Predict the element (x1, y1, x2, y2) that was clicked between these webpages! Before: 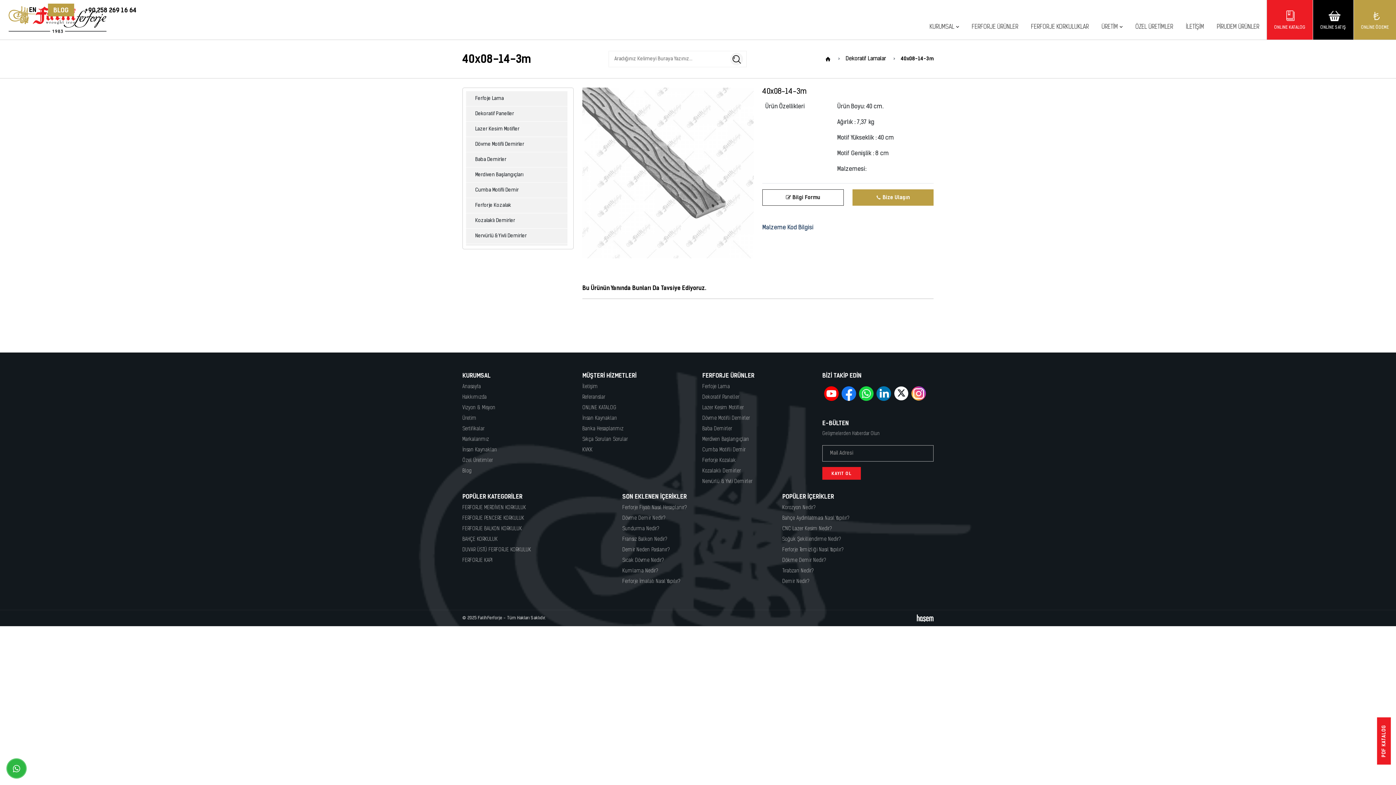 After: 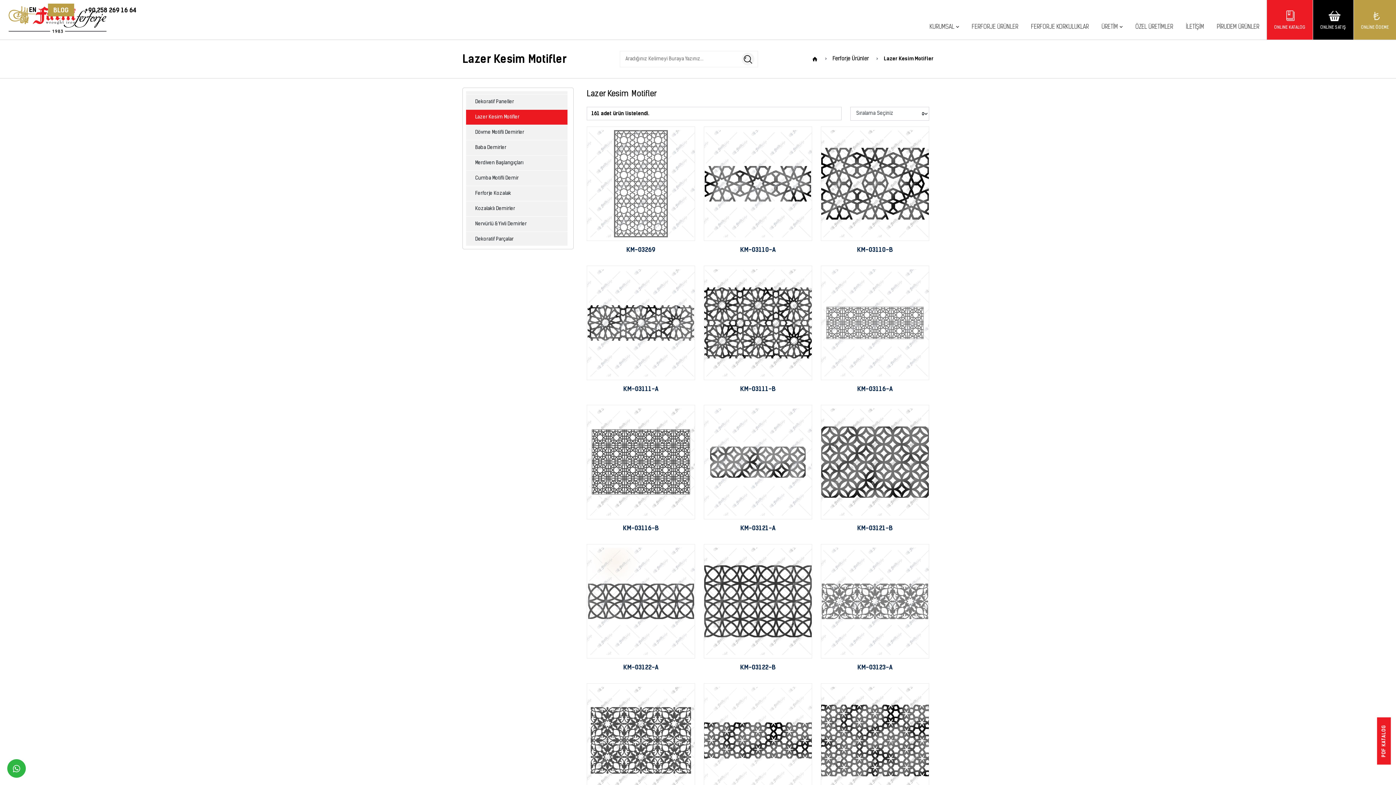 Action: bbox: (466, 121, 567, 136) label: Lazer Kesim Motifler